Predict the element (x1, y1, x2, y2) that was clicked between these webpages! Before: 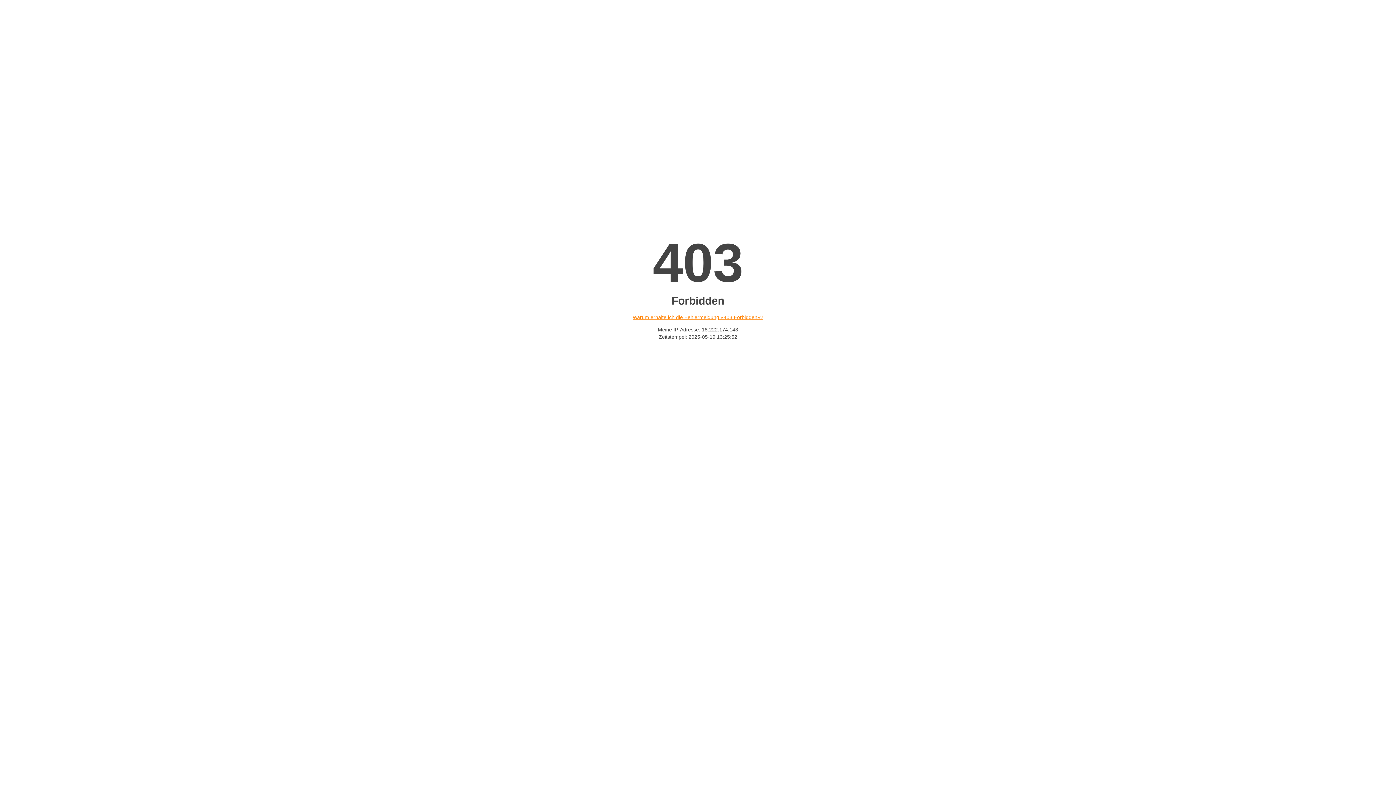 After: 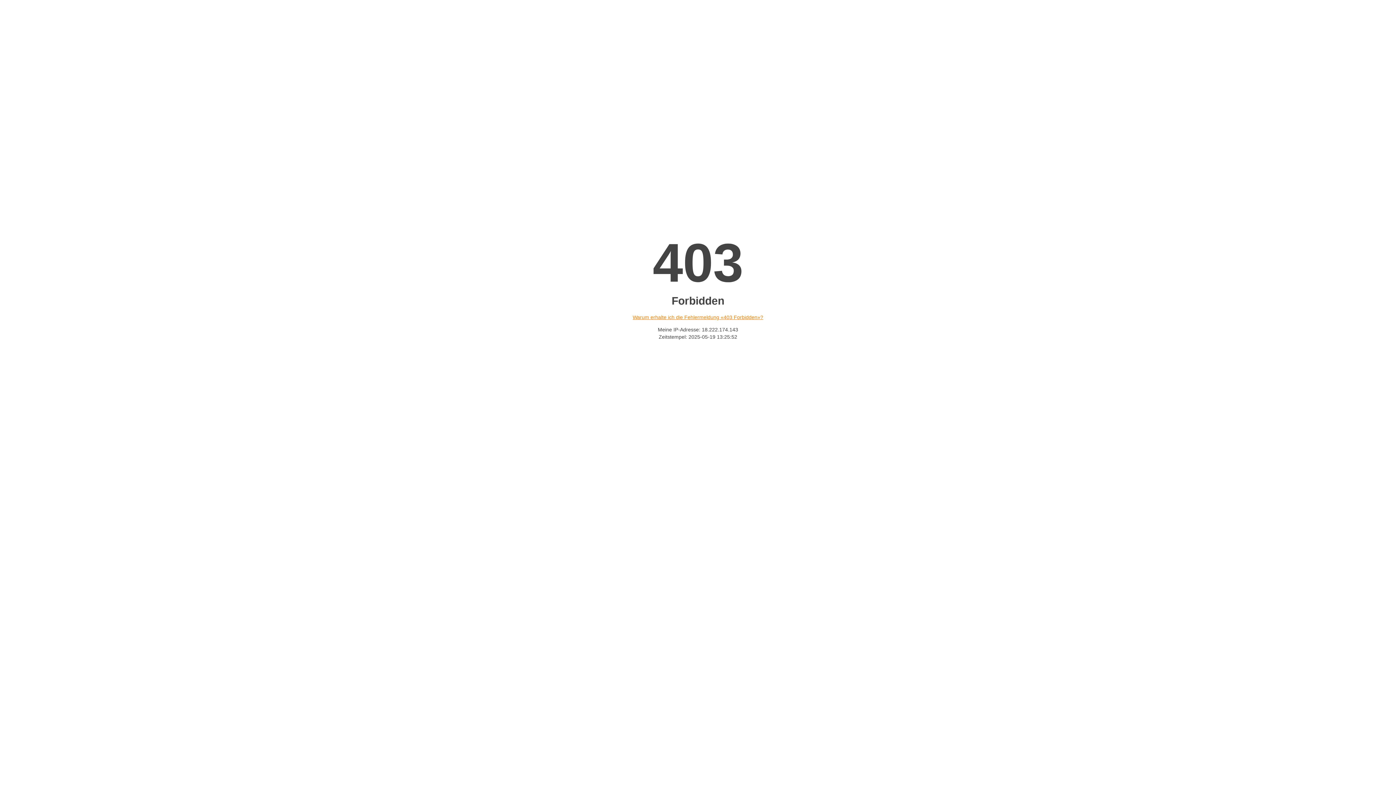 Action: label: Warum erhalte ich die Fehlermeldung «403 Forbidden»? bbox: (632, 314, 763, 320)